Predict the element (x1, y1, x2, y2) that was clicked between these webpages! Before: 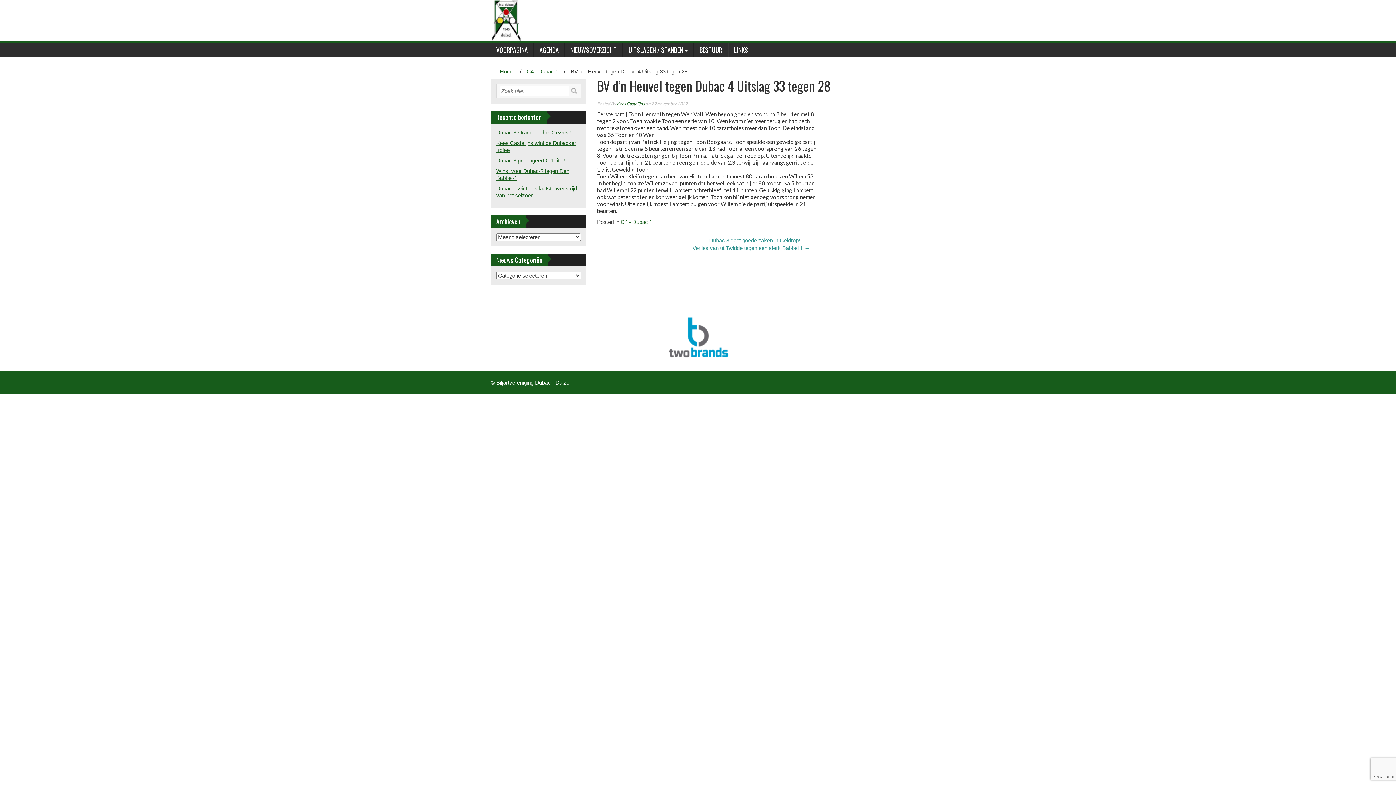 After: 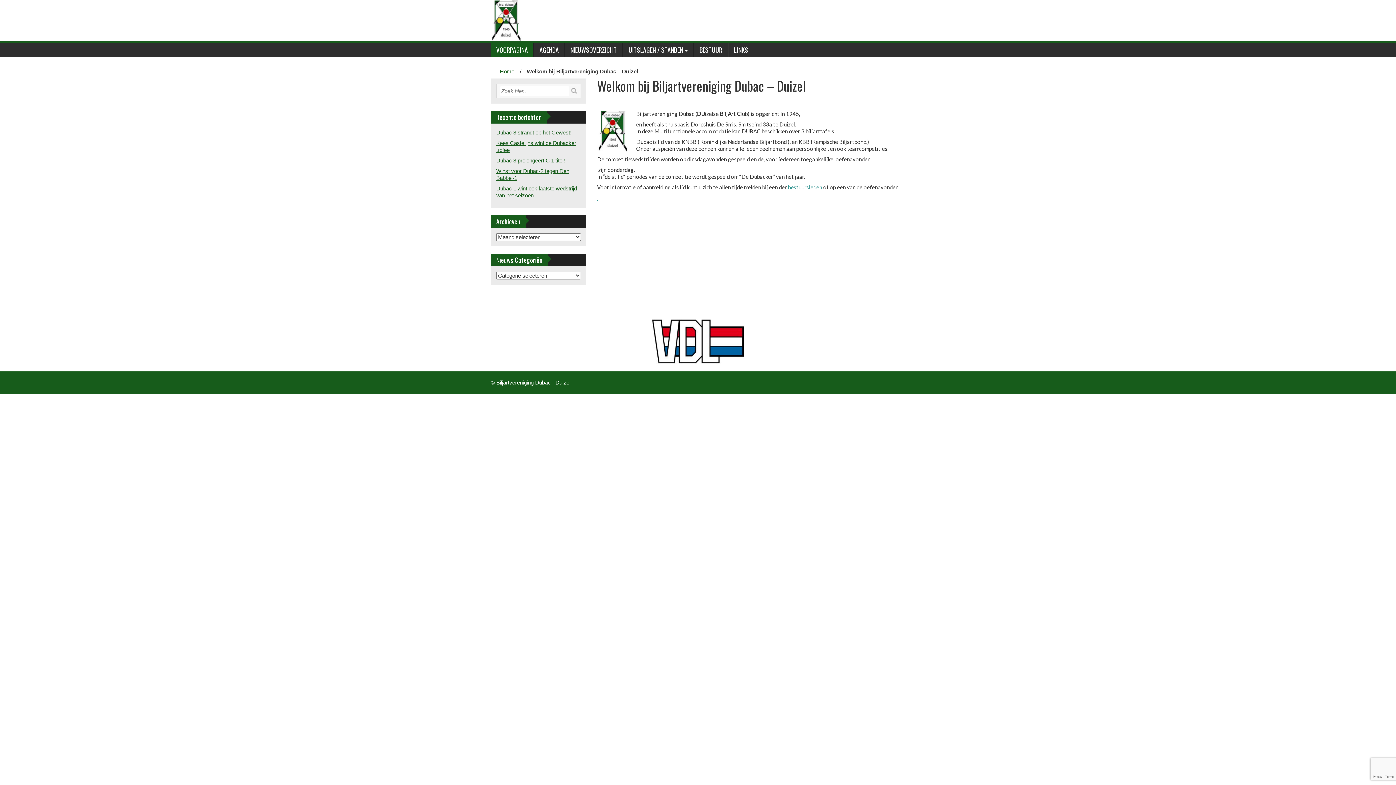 Action: bbox: (500, 68, 514, 74) label: Home